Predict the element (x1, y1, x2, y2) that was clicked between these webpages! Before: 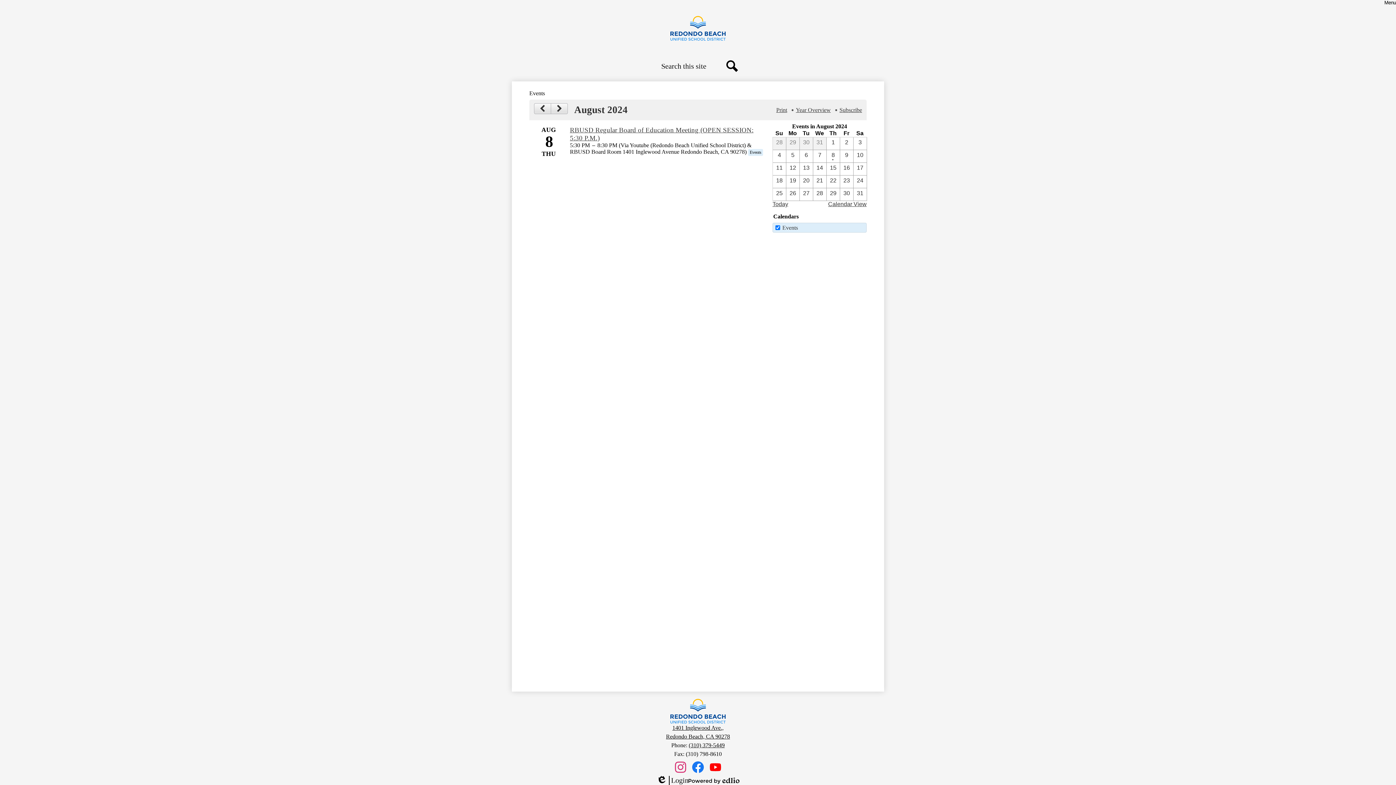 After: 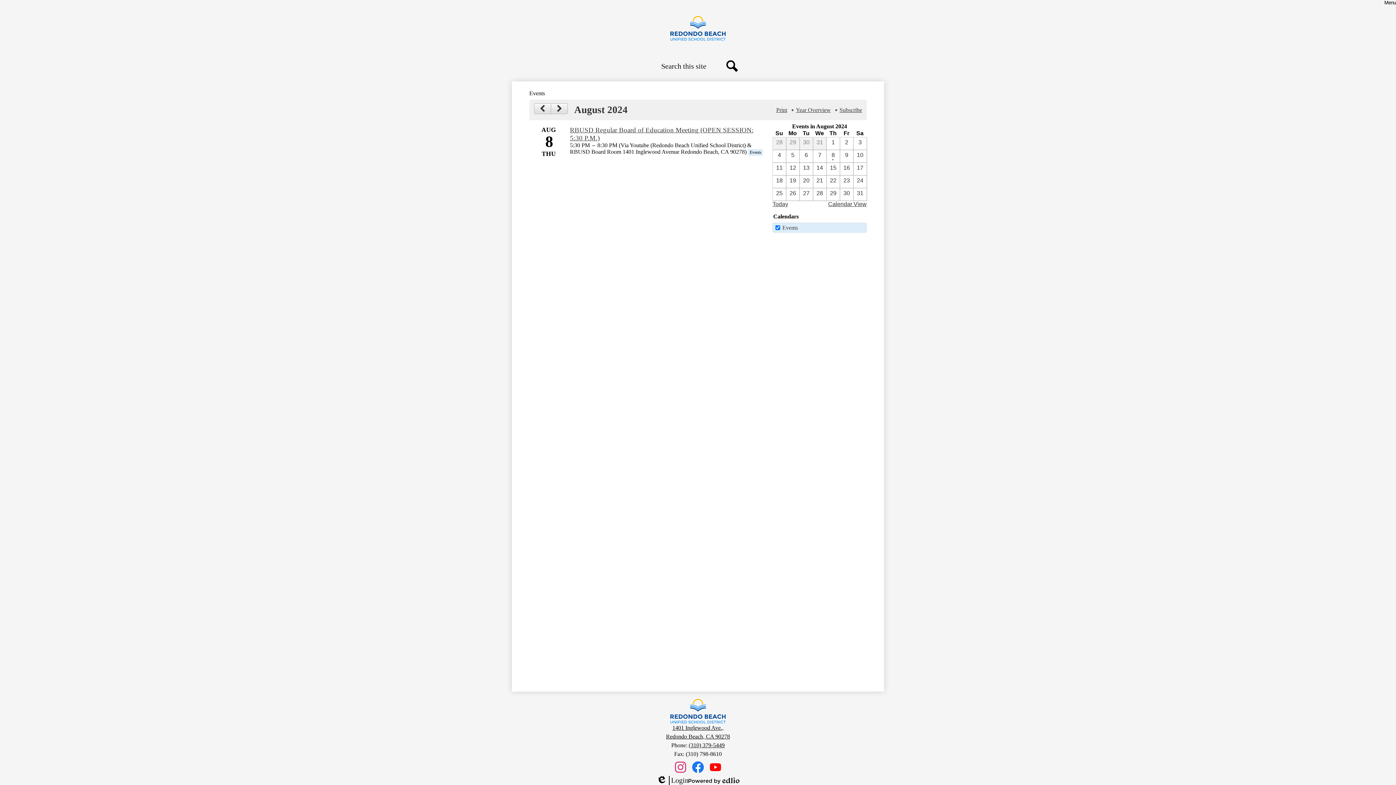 Action: bbox: (827, 137, 839, 149) label: 8 / 1 